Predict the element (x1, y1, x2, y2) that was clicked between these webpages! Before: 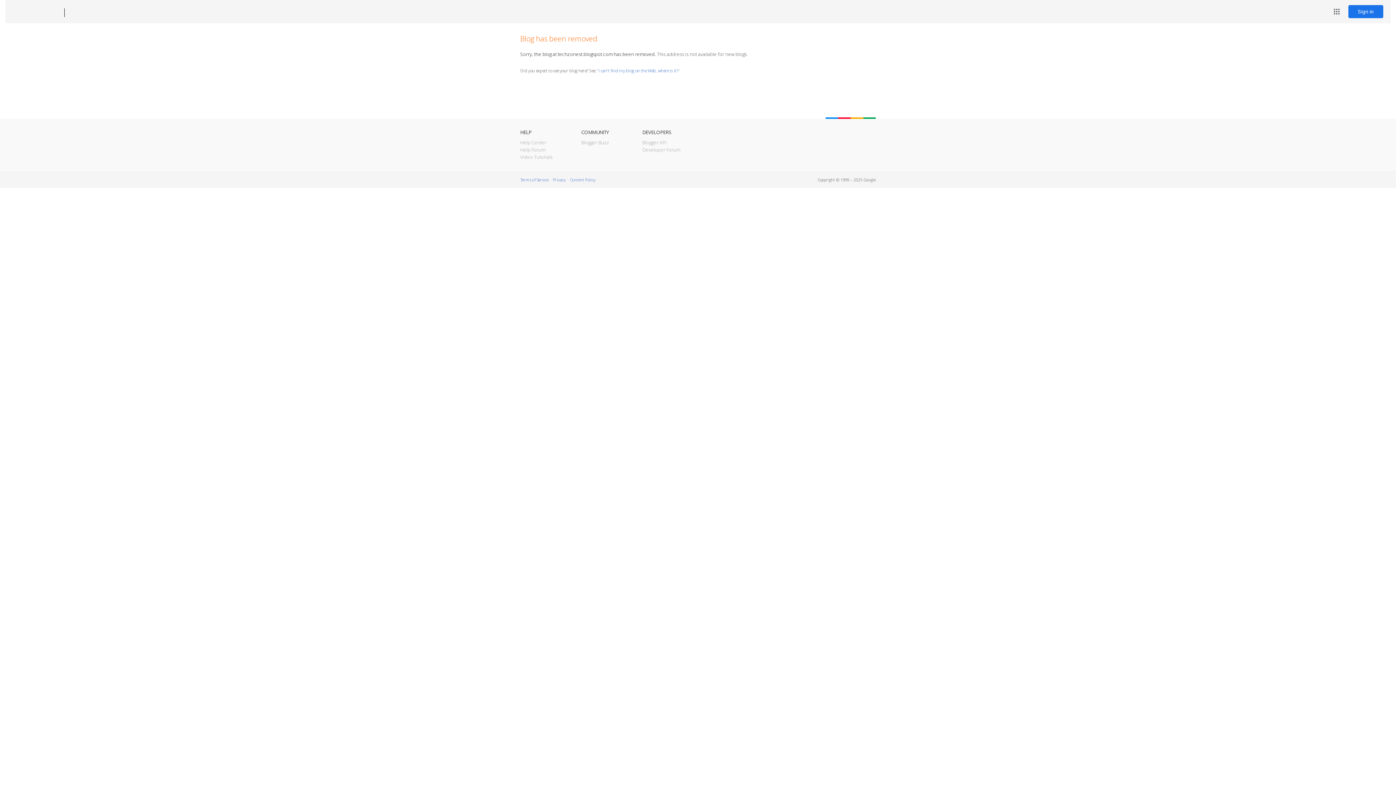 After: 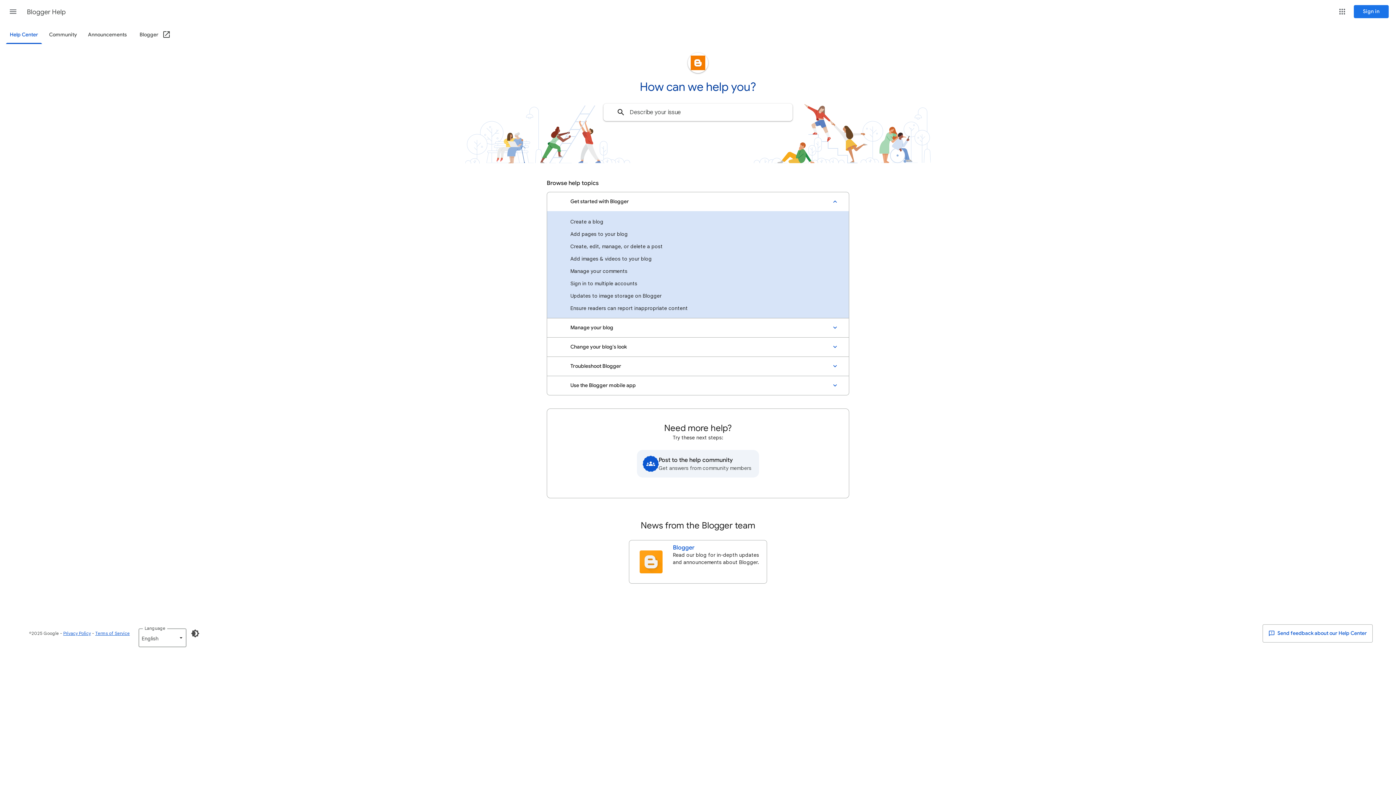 Action: label: Help Center bbox: (520, 139, 546, 145)